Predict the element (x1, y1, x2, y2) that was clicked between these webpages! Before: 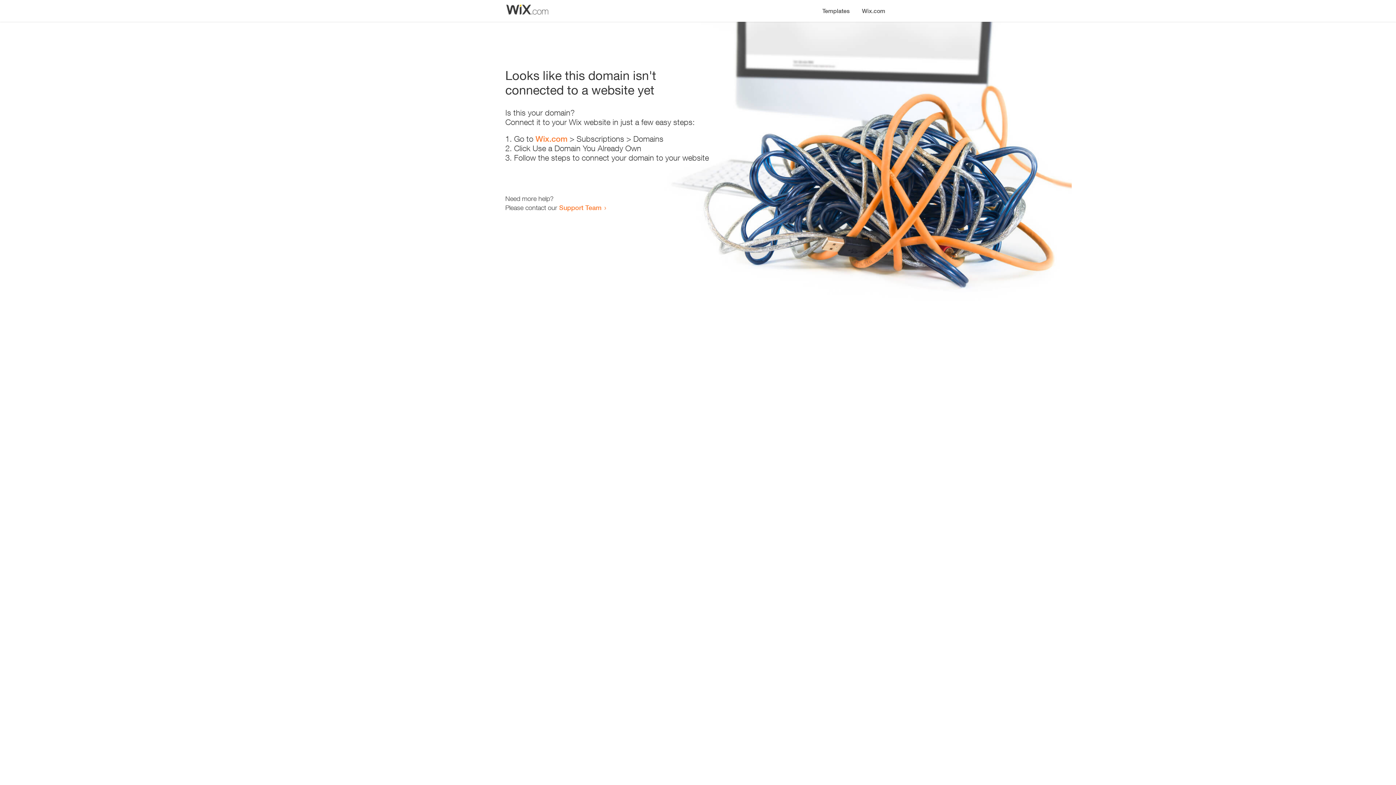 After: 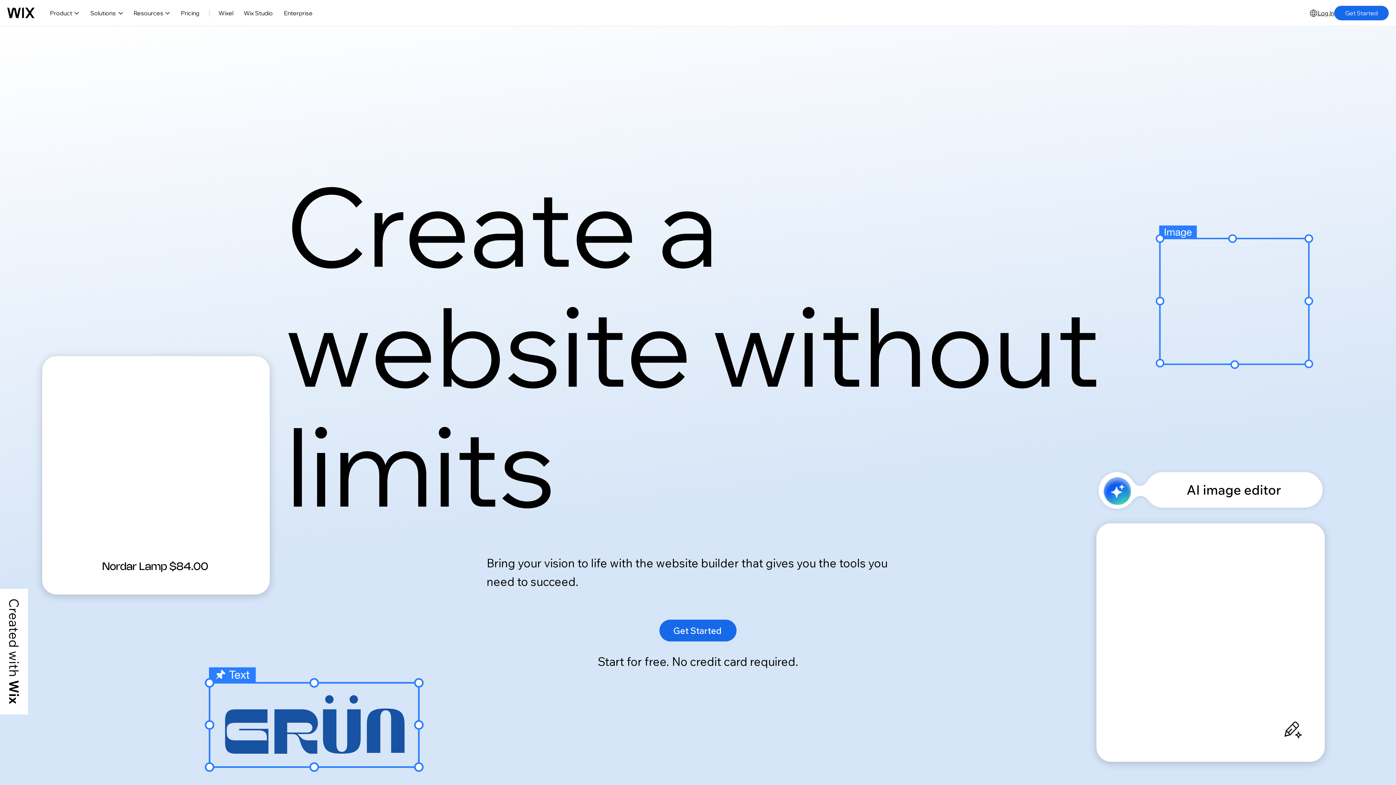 Action: bbox: (535, 134, 567, 143) label: Wix.com